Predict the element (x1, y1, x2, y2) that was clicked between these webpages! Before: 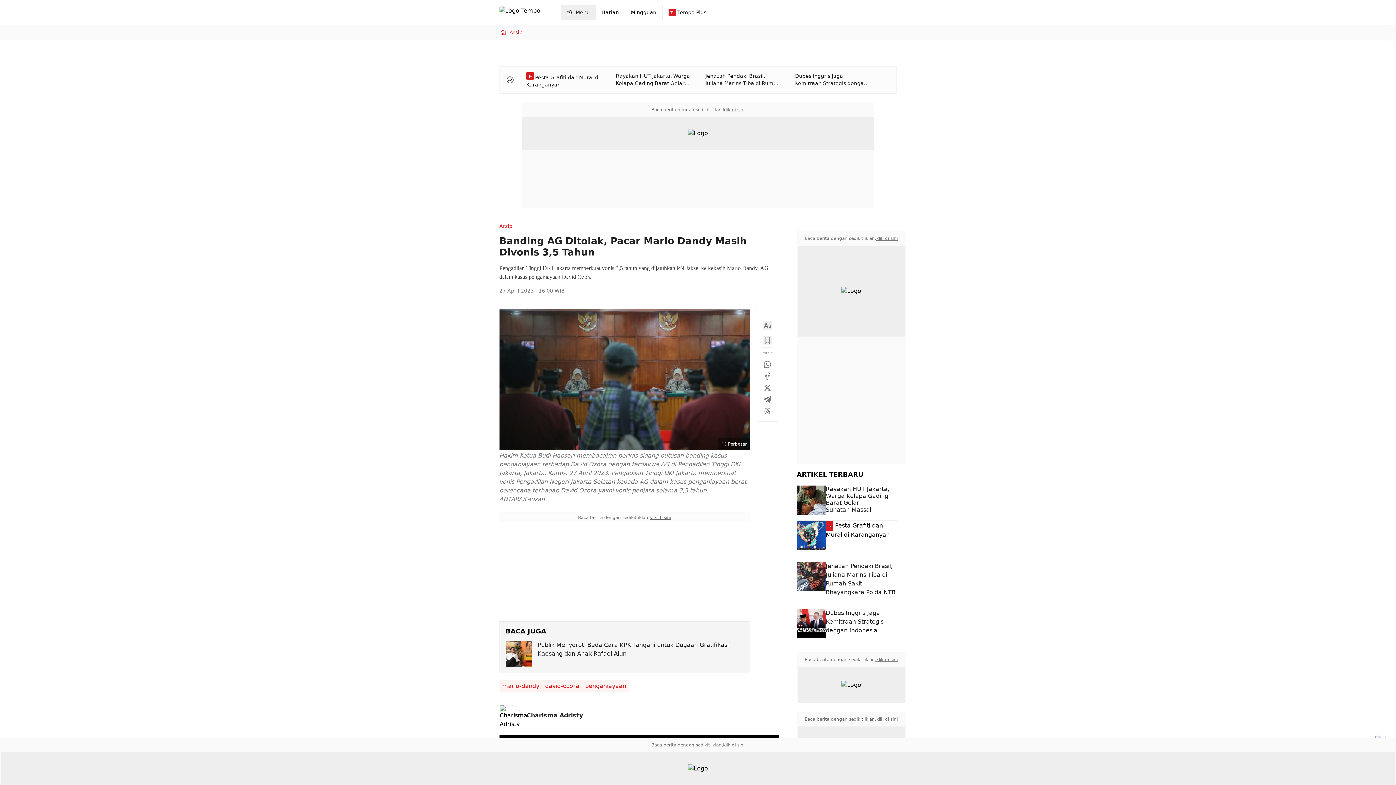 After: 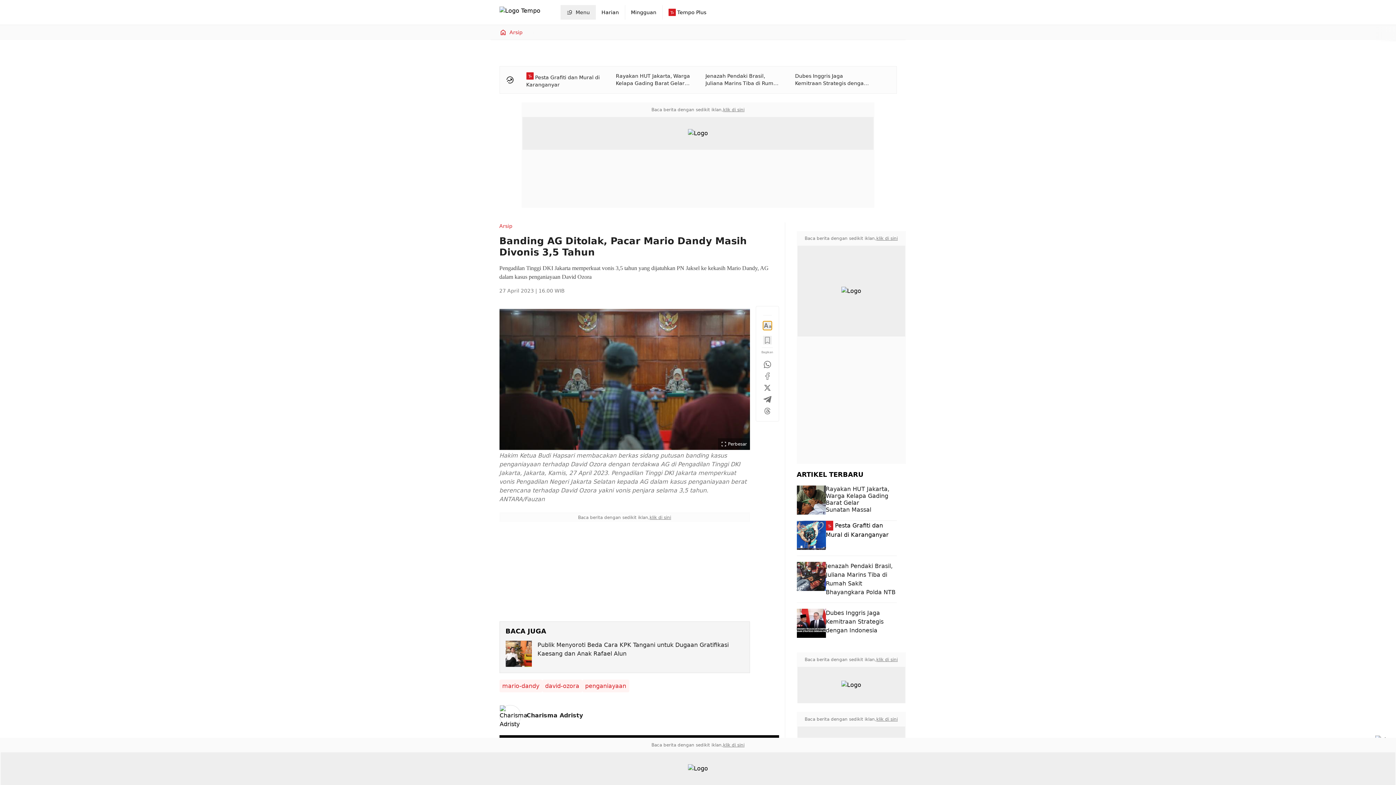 Action: bbox: (763, 321, 771, 330)